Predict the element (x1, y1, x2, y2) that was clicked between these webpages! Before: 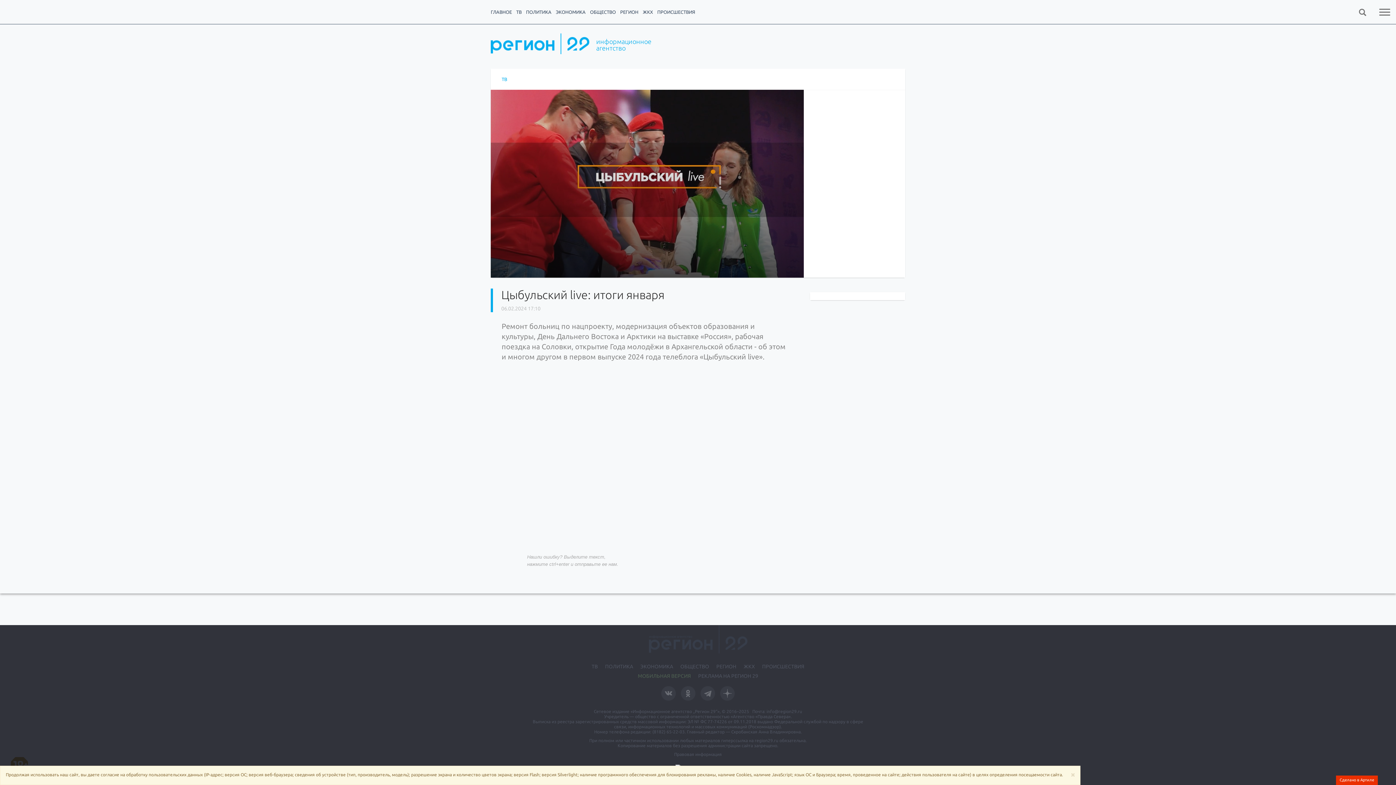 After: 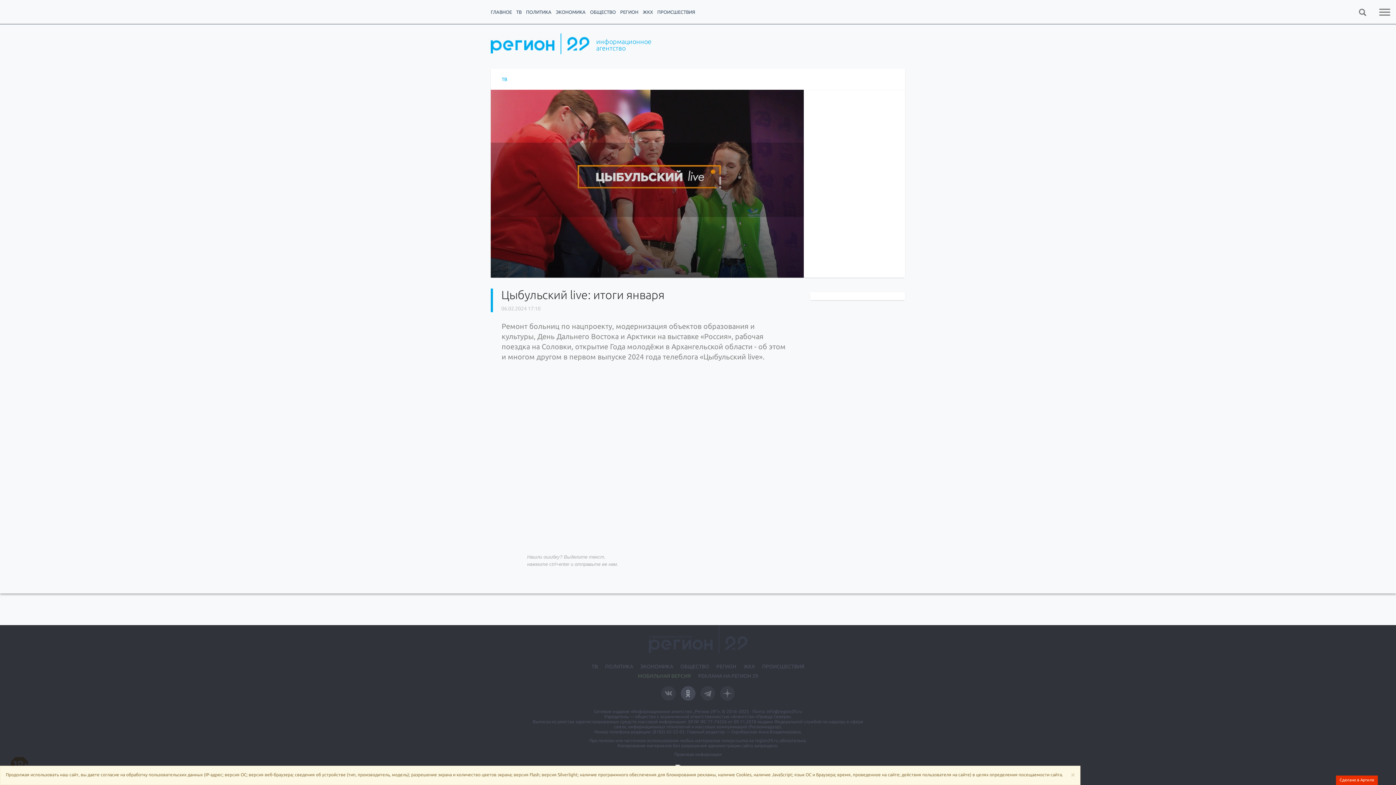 Action: bbox: (682, 688, 693, 699)